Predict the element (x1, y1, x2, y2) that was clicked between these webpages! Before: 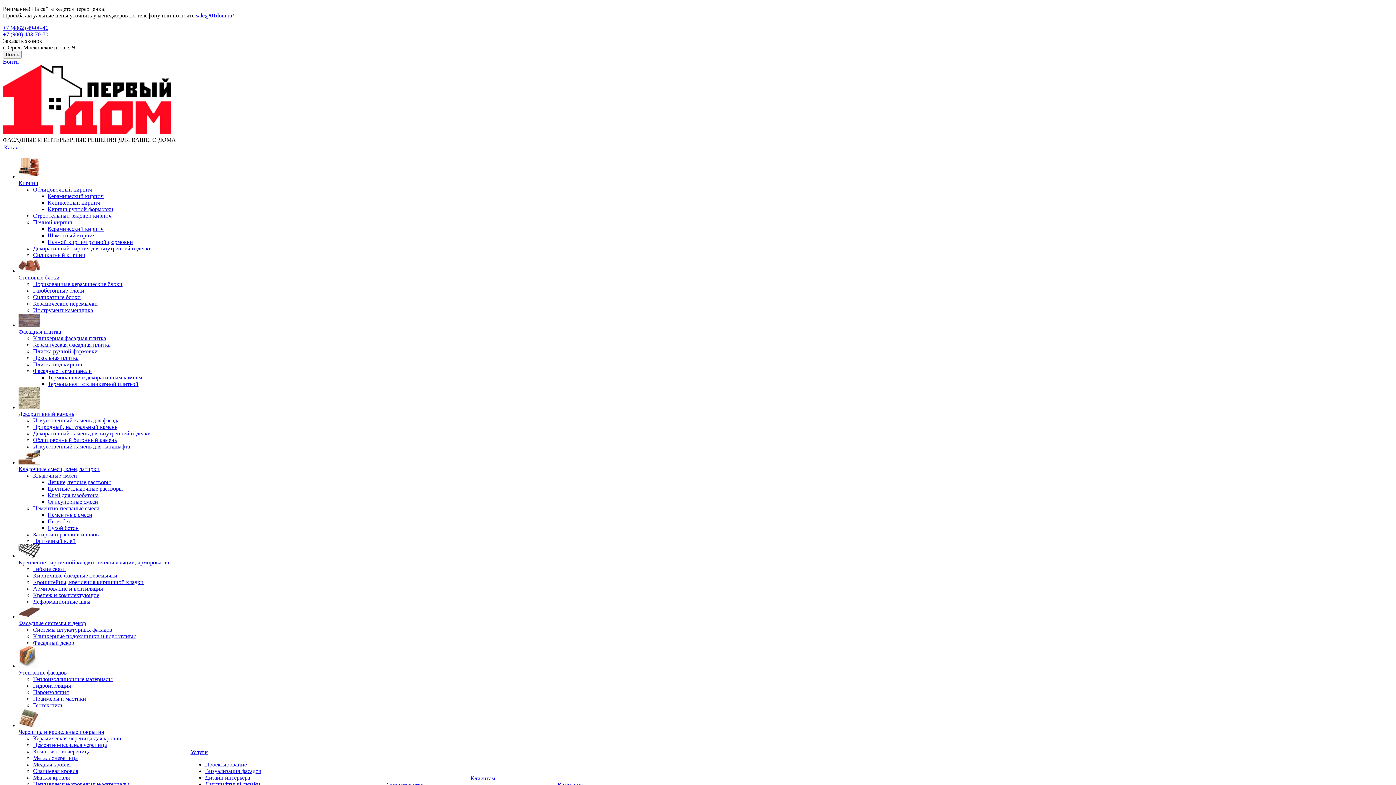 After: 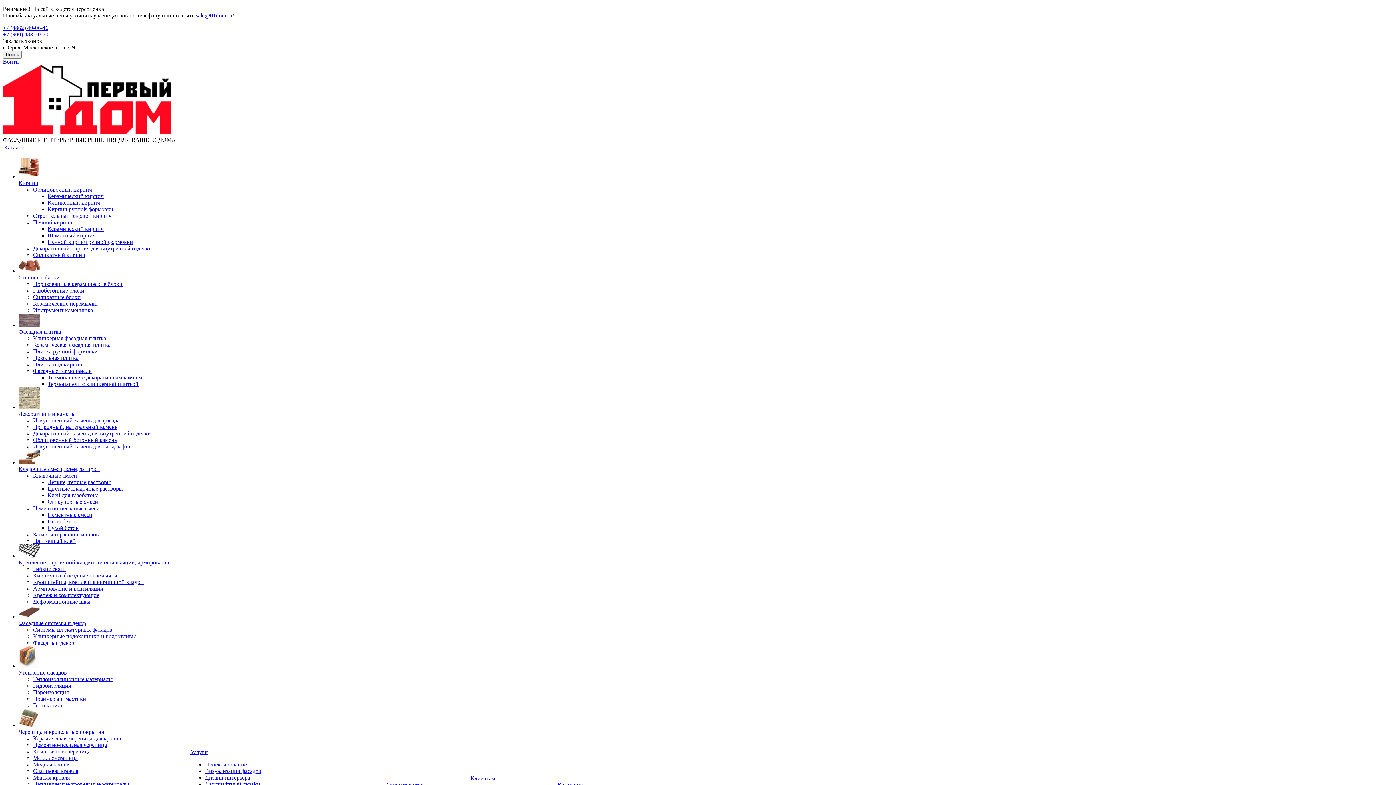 Action: bbox: (47, 479, 110, 485) label: Легкие, теплые растворы